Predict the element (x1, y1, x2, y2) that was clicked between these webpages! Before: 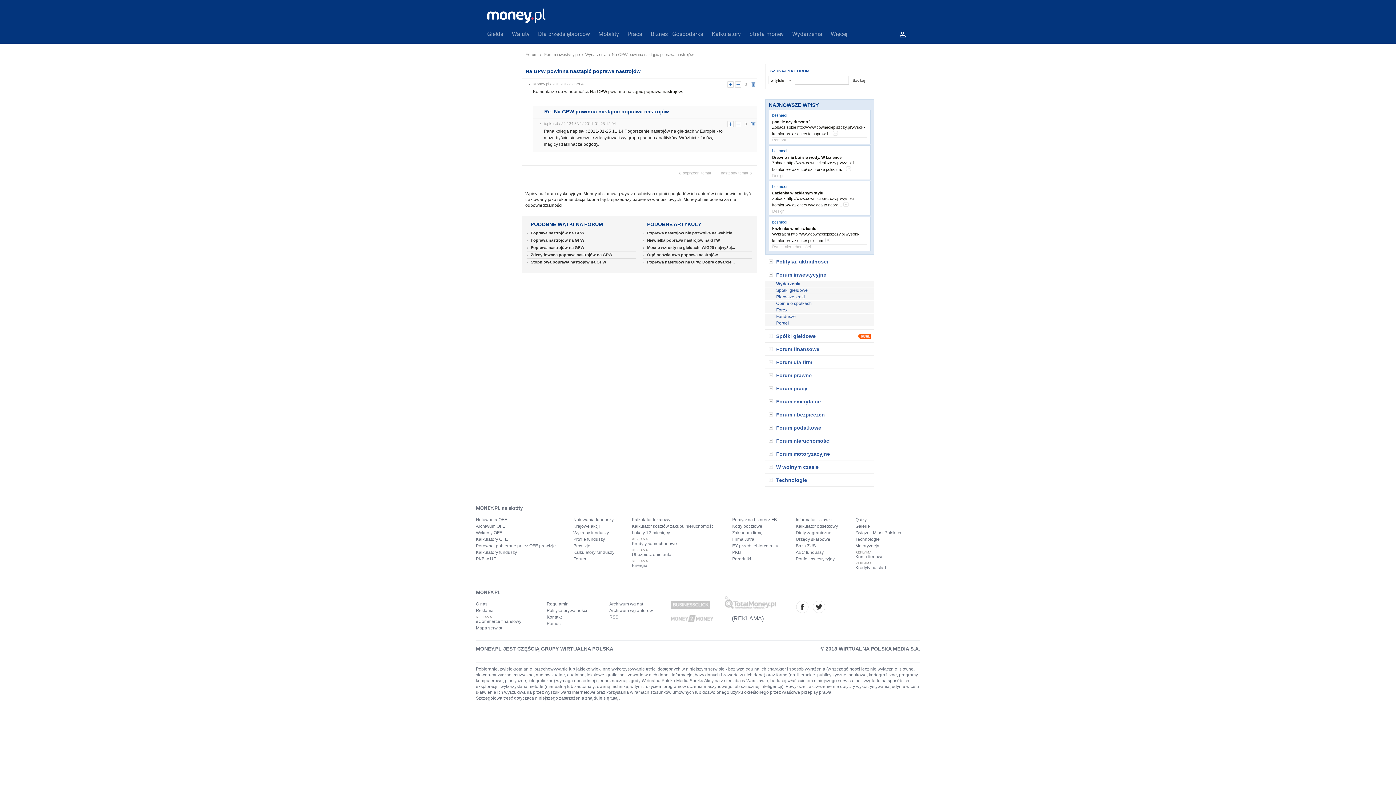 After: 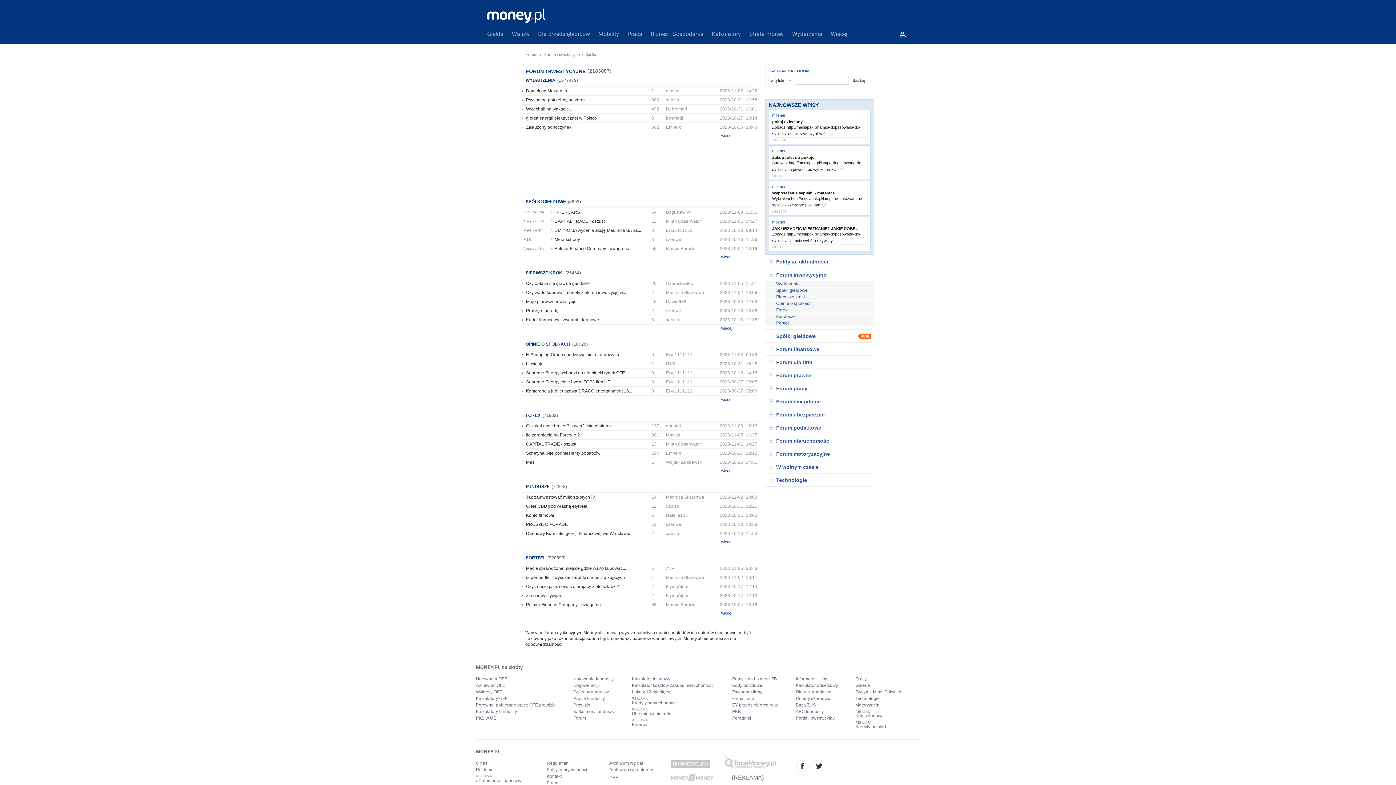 Action: label: Forum inwestycyjne bbox: (776, 268, 885, 281)